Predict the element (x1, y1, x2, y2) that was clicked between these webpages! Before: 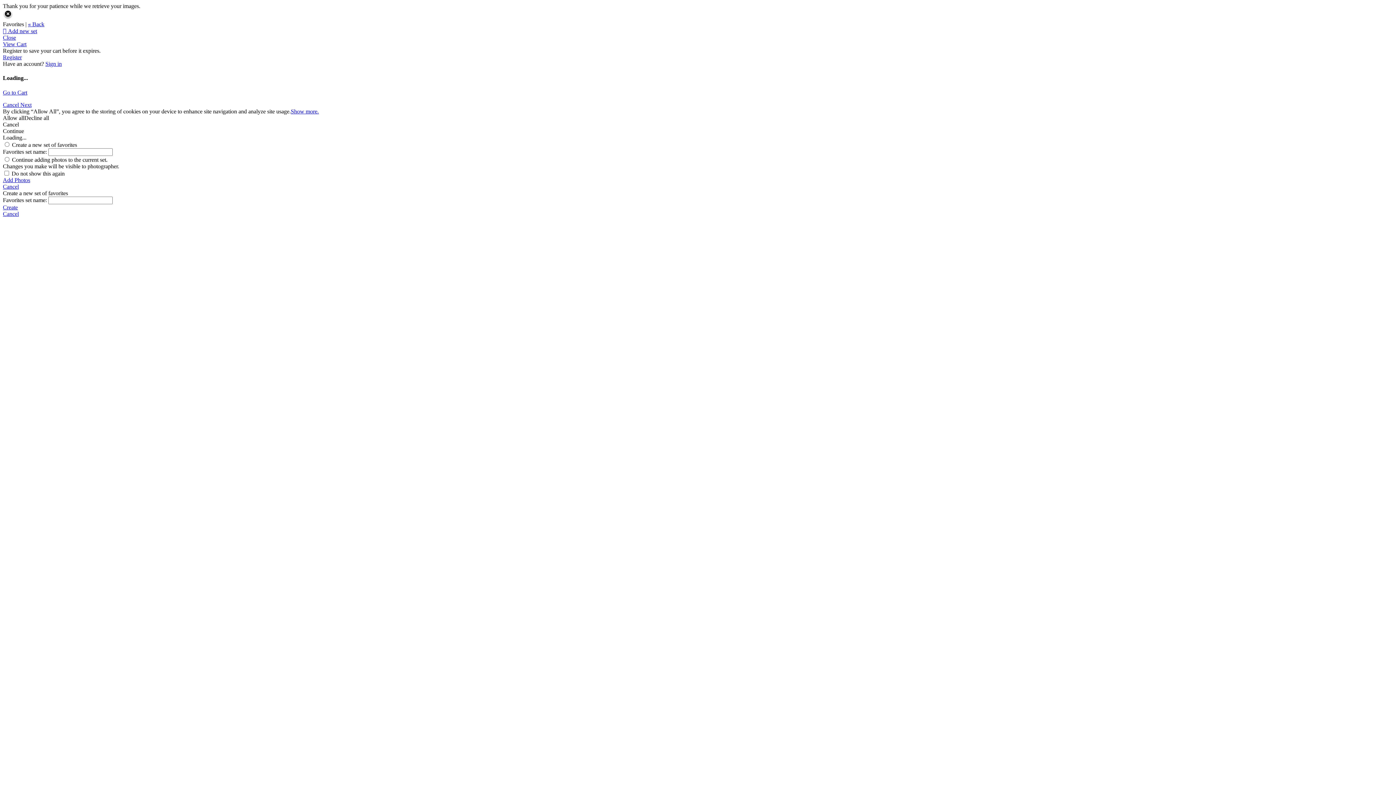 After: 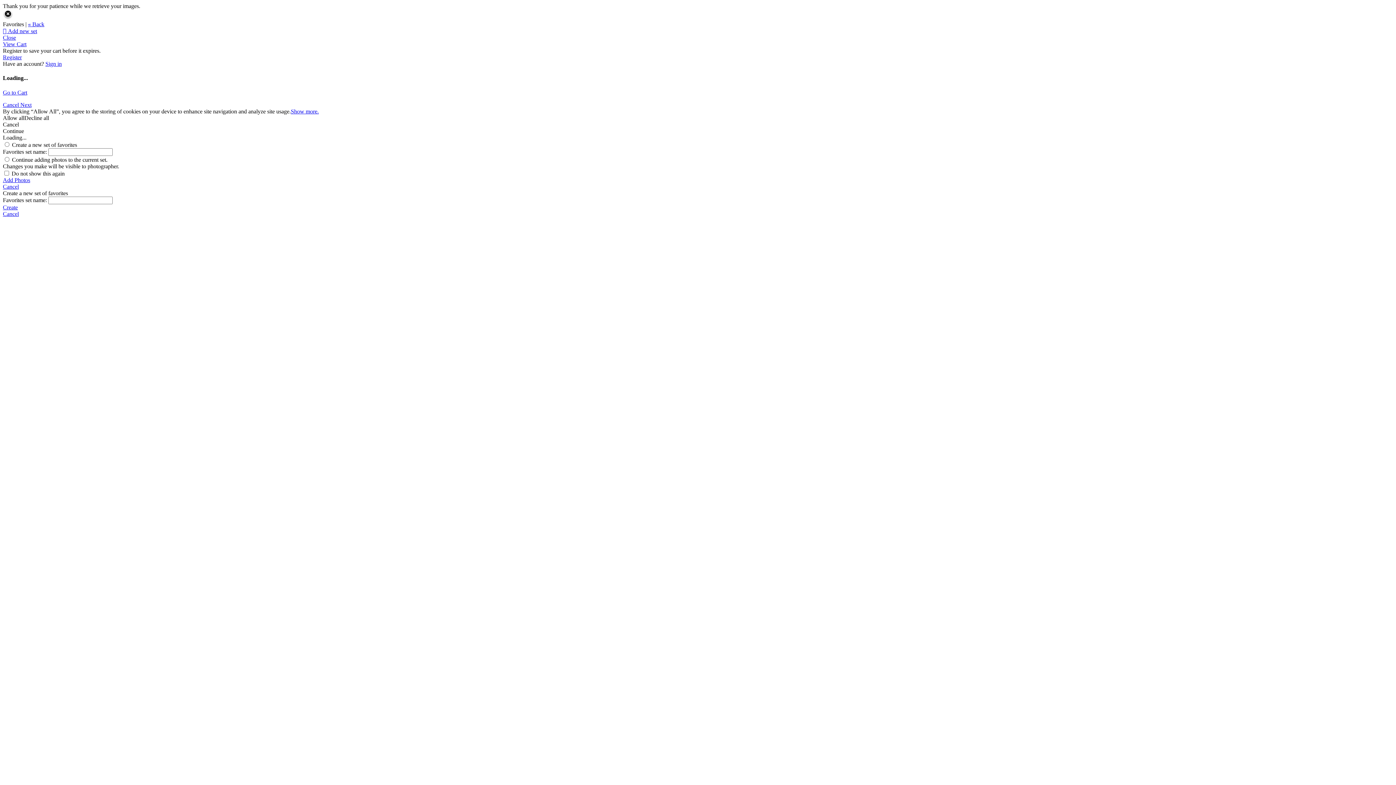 Action: label: Create bbox: (2, 204, 1393, 210)